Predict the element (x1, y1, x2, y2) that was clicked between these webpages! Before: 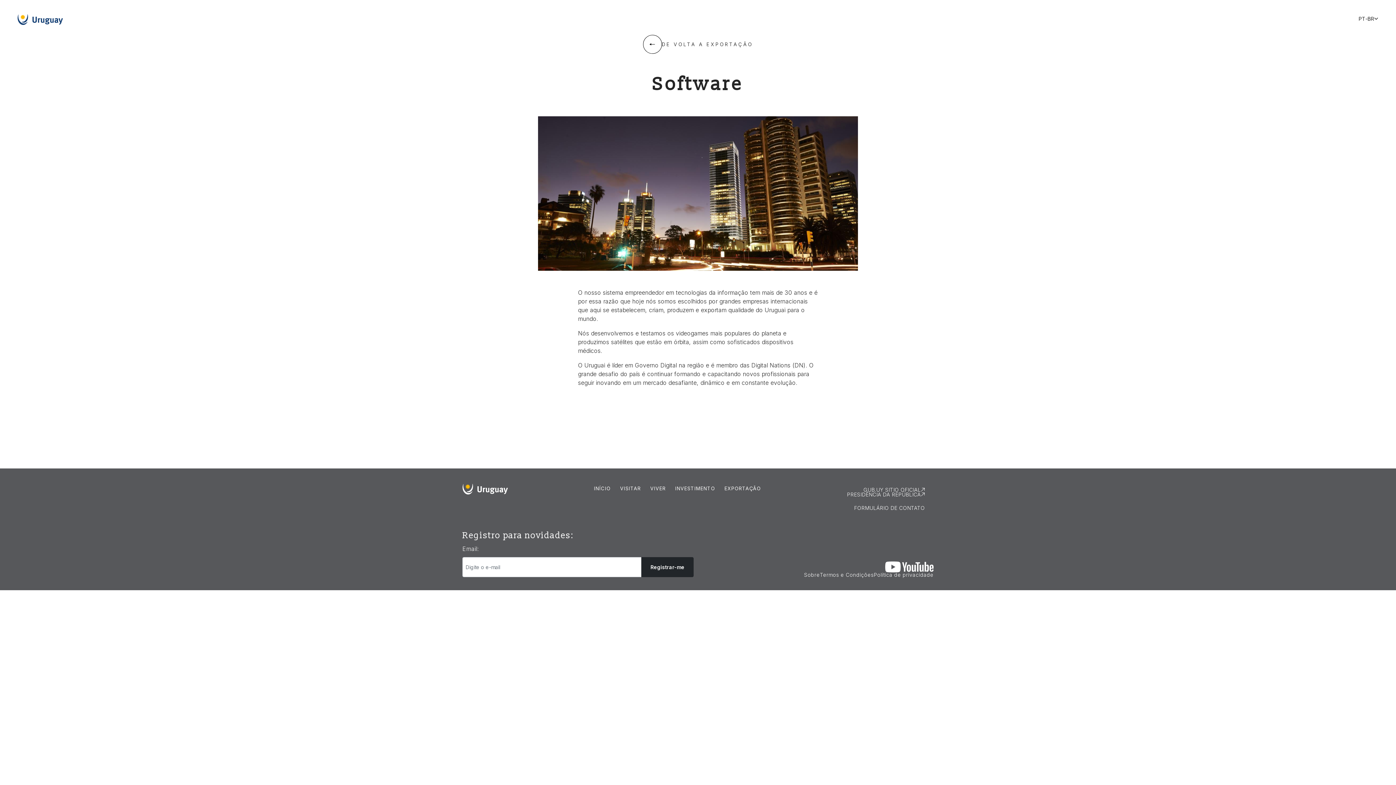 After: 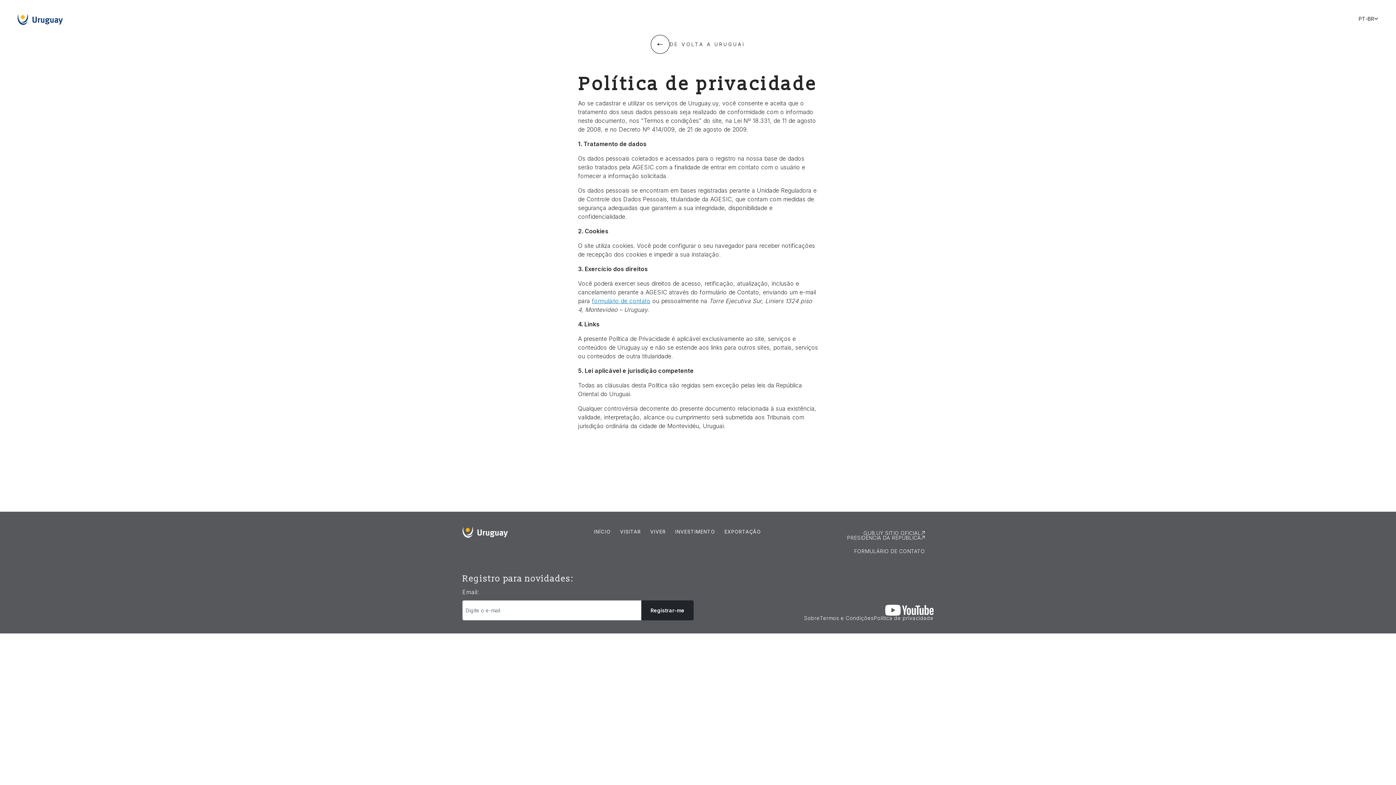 Action: bbox: (873, 572, 933, 577) label: Política de privacidade